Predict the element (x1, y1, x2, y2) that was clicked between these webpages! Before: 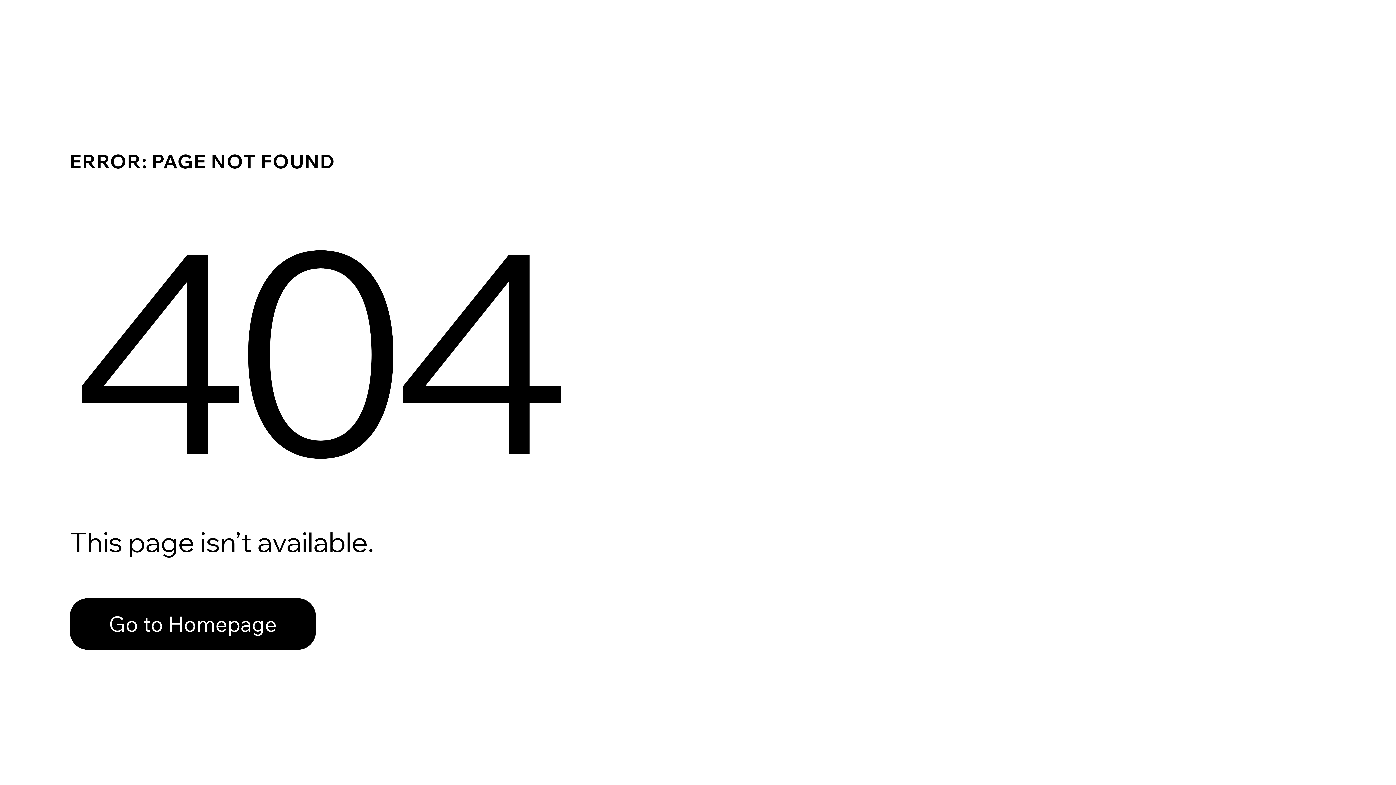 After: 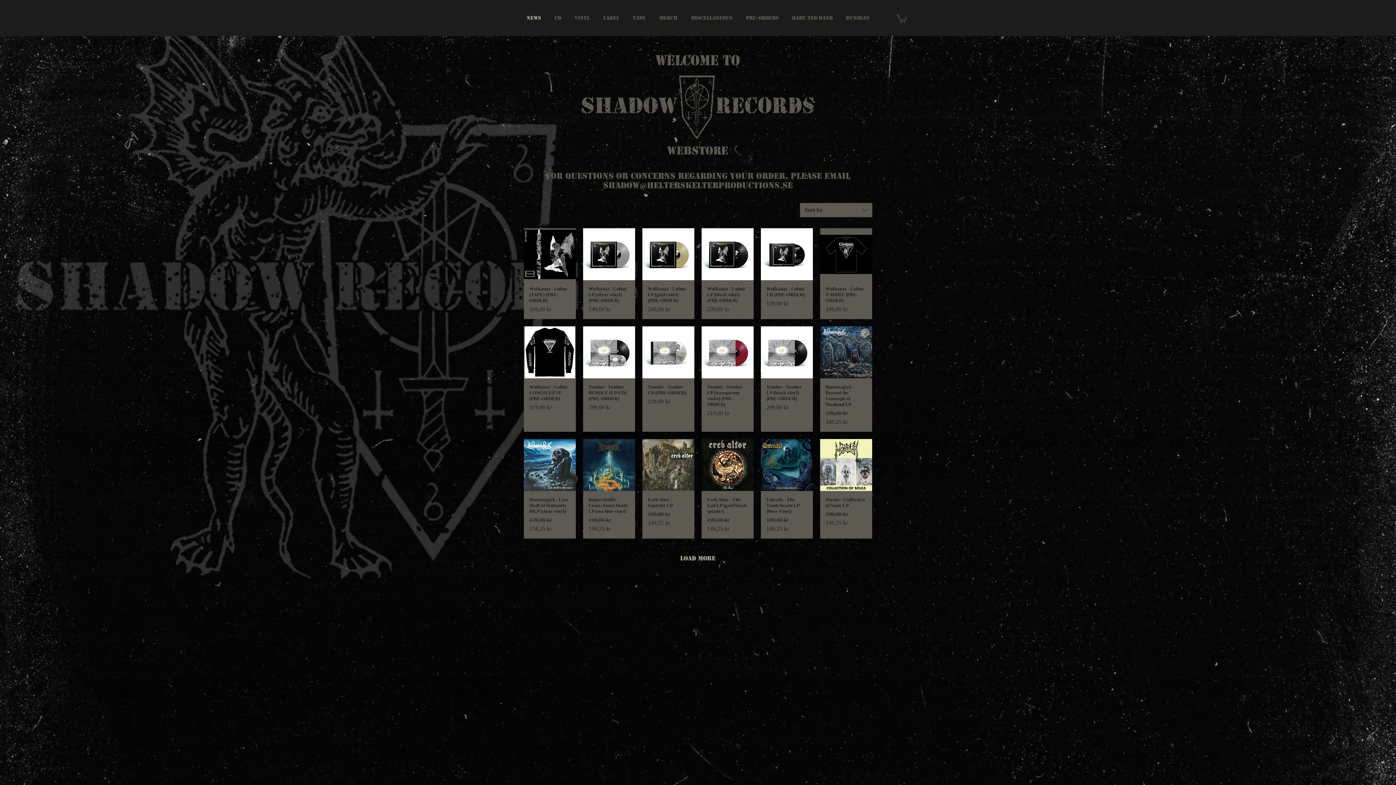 Action: label: Go to Homepage bbox: (69, 598, 316, 650)